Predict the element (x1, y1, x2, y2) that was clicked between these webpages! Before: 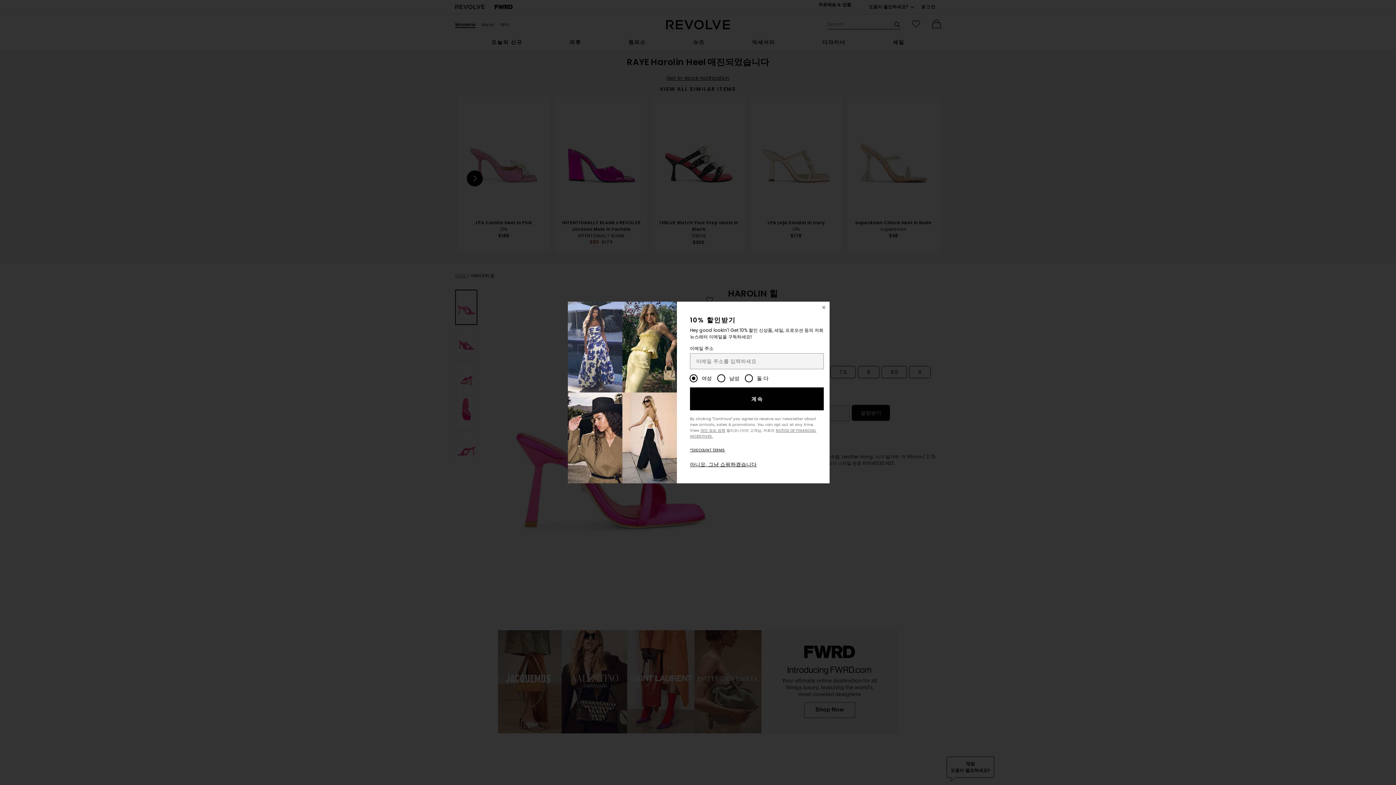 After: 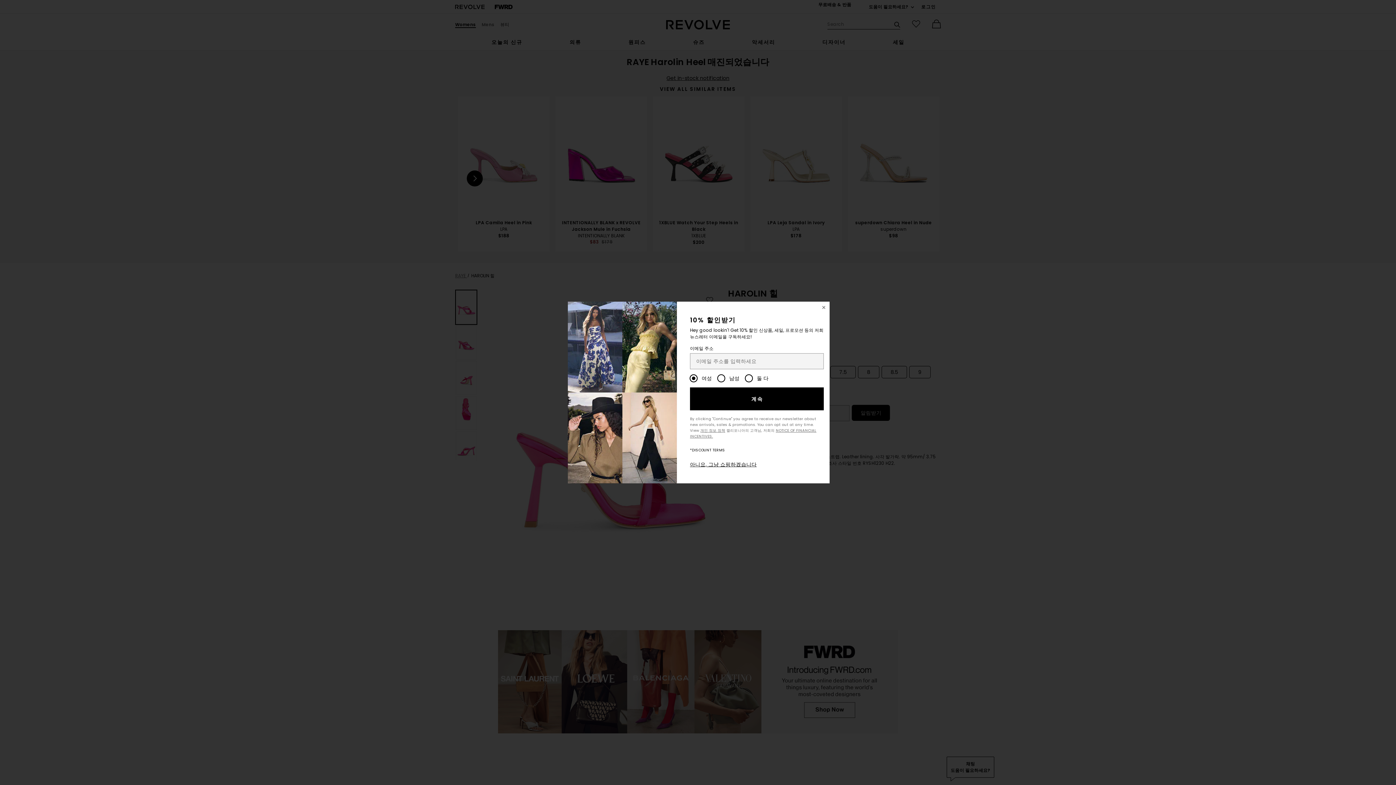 Action: label: *DISCOUNT TERMS bbox: (690, 447, 725, 453)